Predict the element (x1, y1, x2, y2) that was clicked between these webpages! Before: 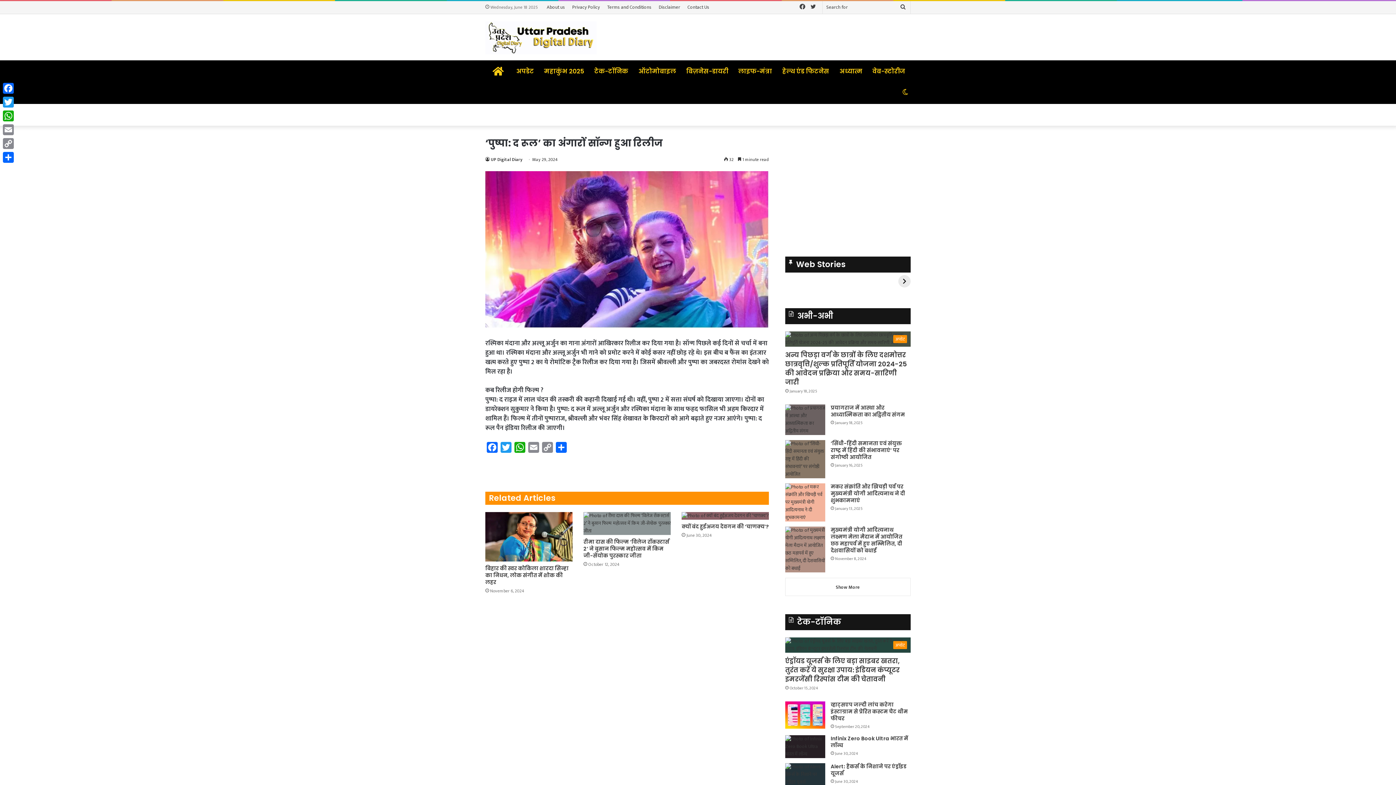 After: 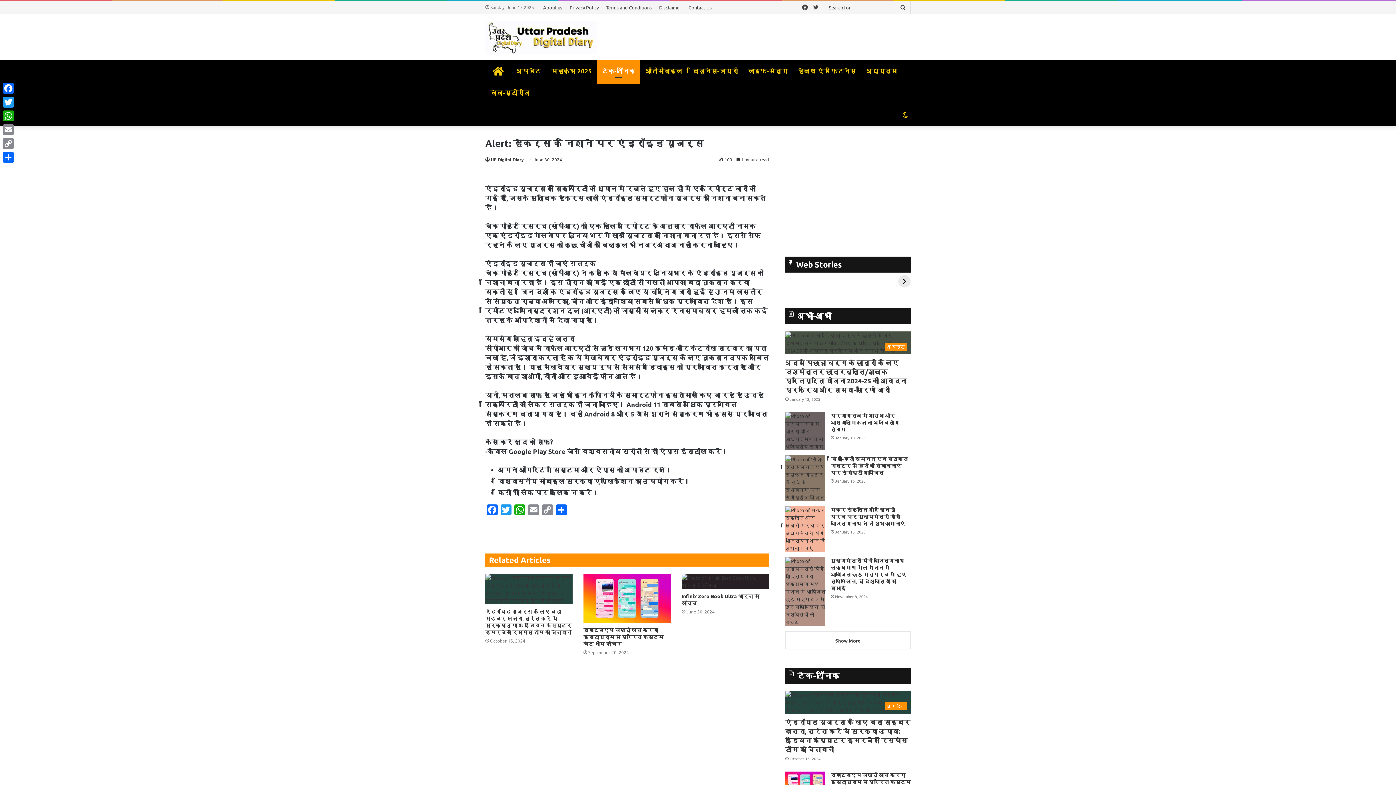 Action: label: Alert: हैकर्स के निशाने पर एंड्रॉइड यूजर्स bbox: (830, 763, 906, 777)